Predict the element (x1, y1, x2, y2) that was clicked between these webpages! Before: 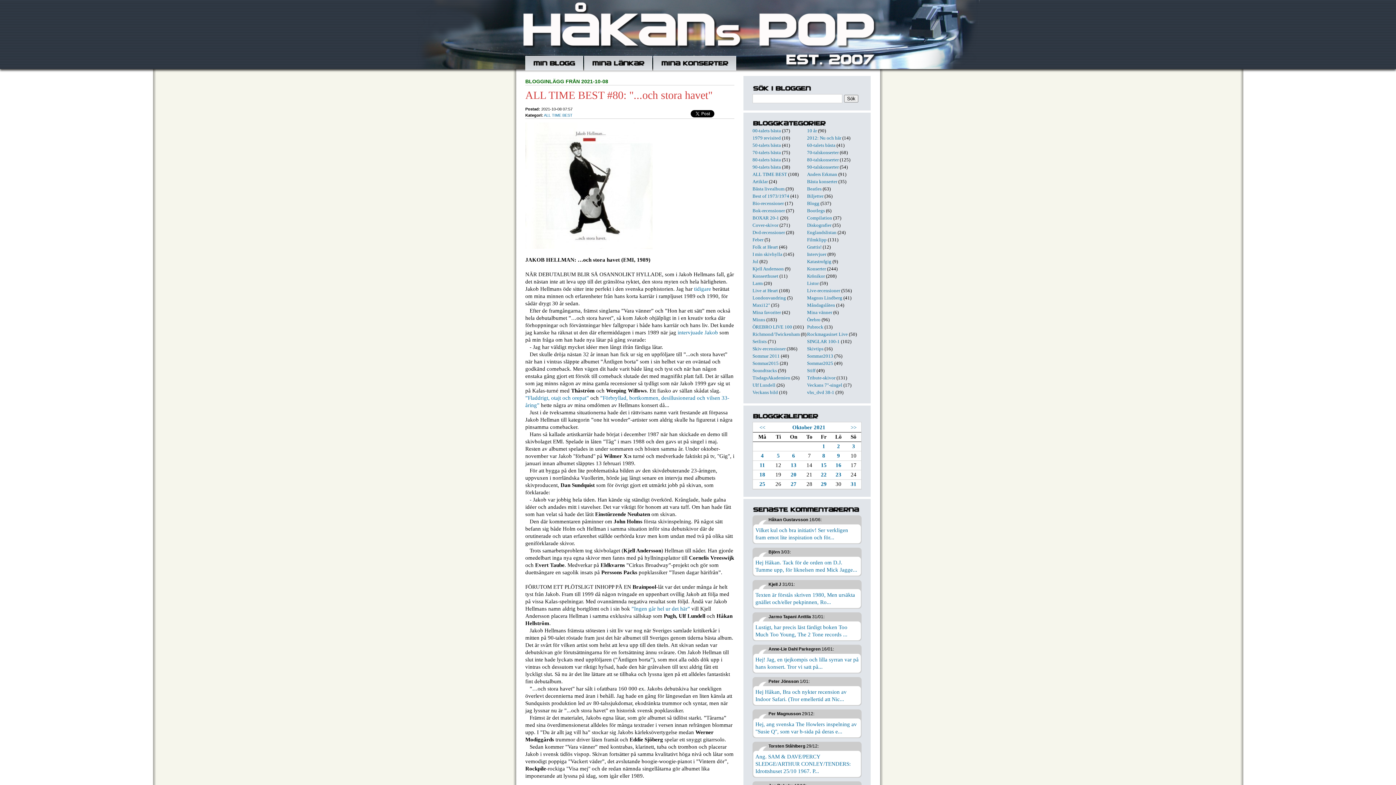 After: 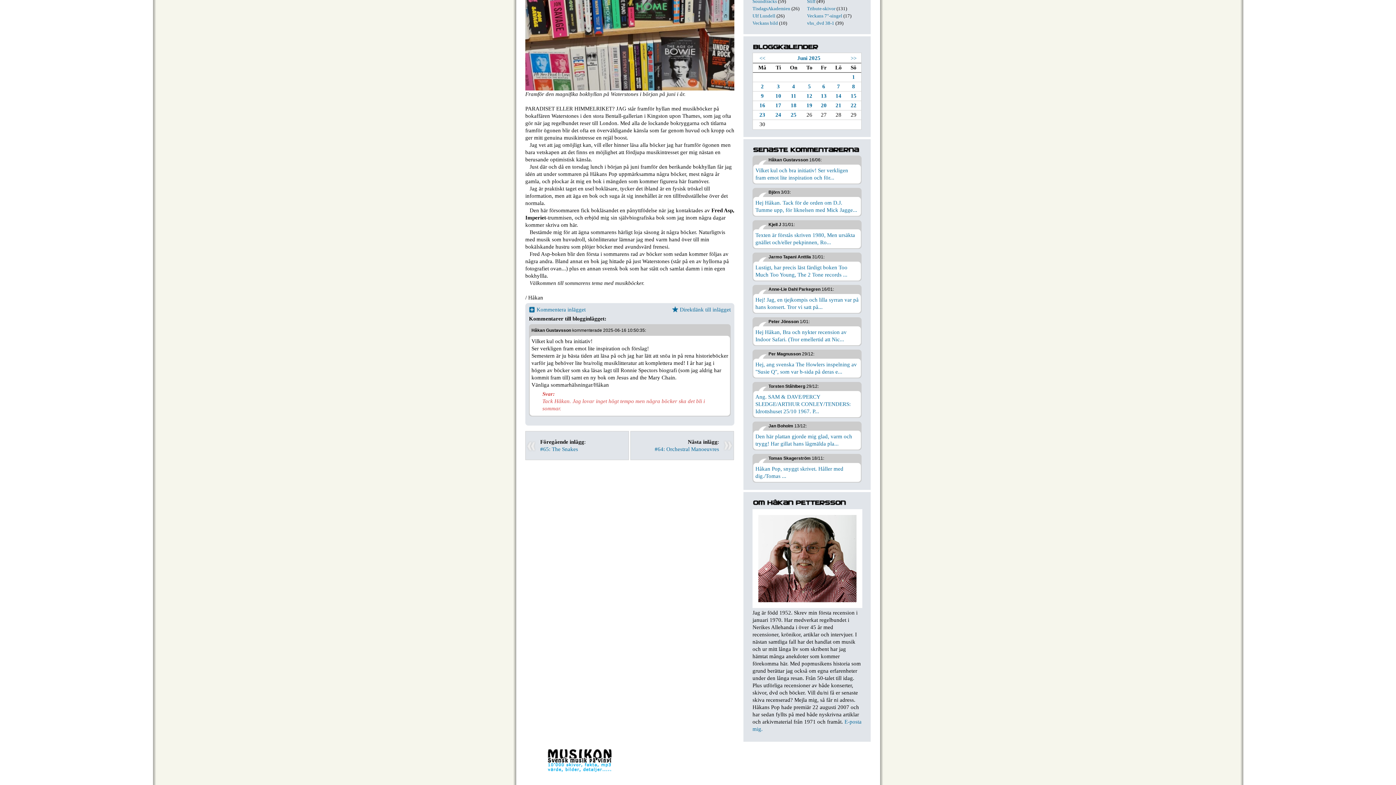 Action: bbox: (753, 524, 861, 543) label: Vilket kul och bra initiativ! Ser verkligen fram emot lite inspiration och för...